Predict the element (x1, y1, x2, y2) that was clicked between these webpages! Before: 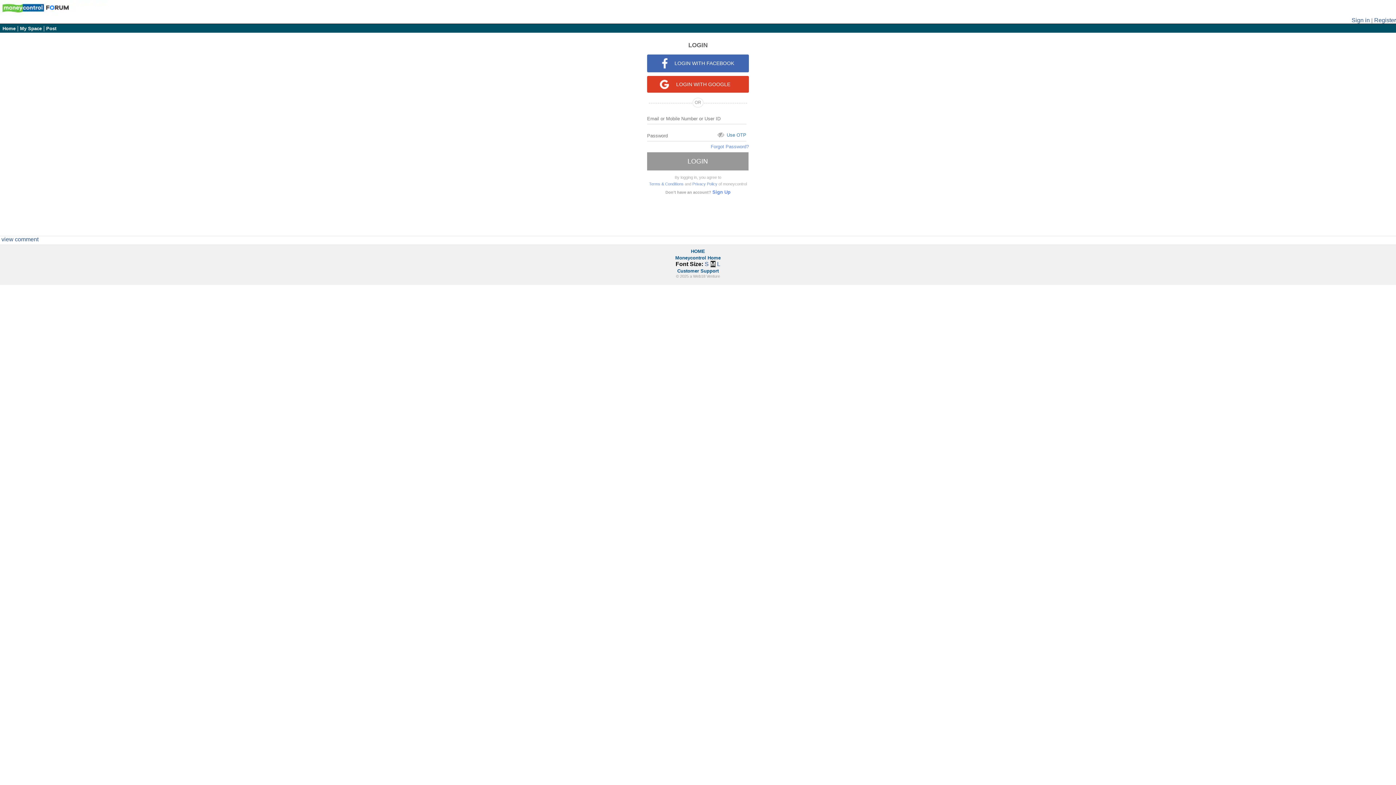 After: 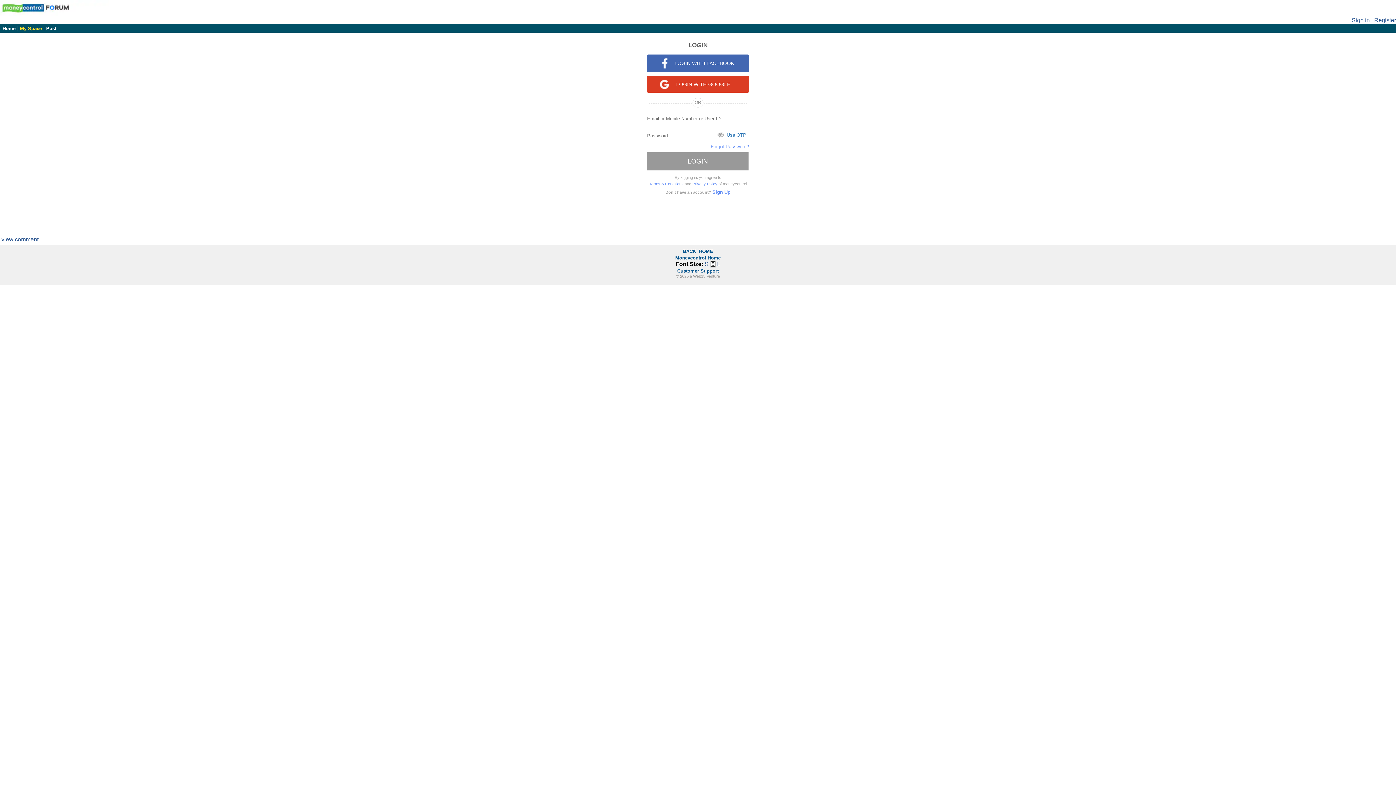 Action: label: My Space bbox: (20, 25, 41, 31)